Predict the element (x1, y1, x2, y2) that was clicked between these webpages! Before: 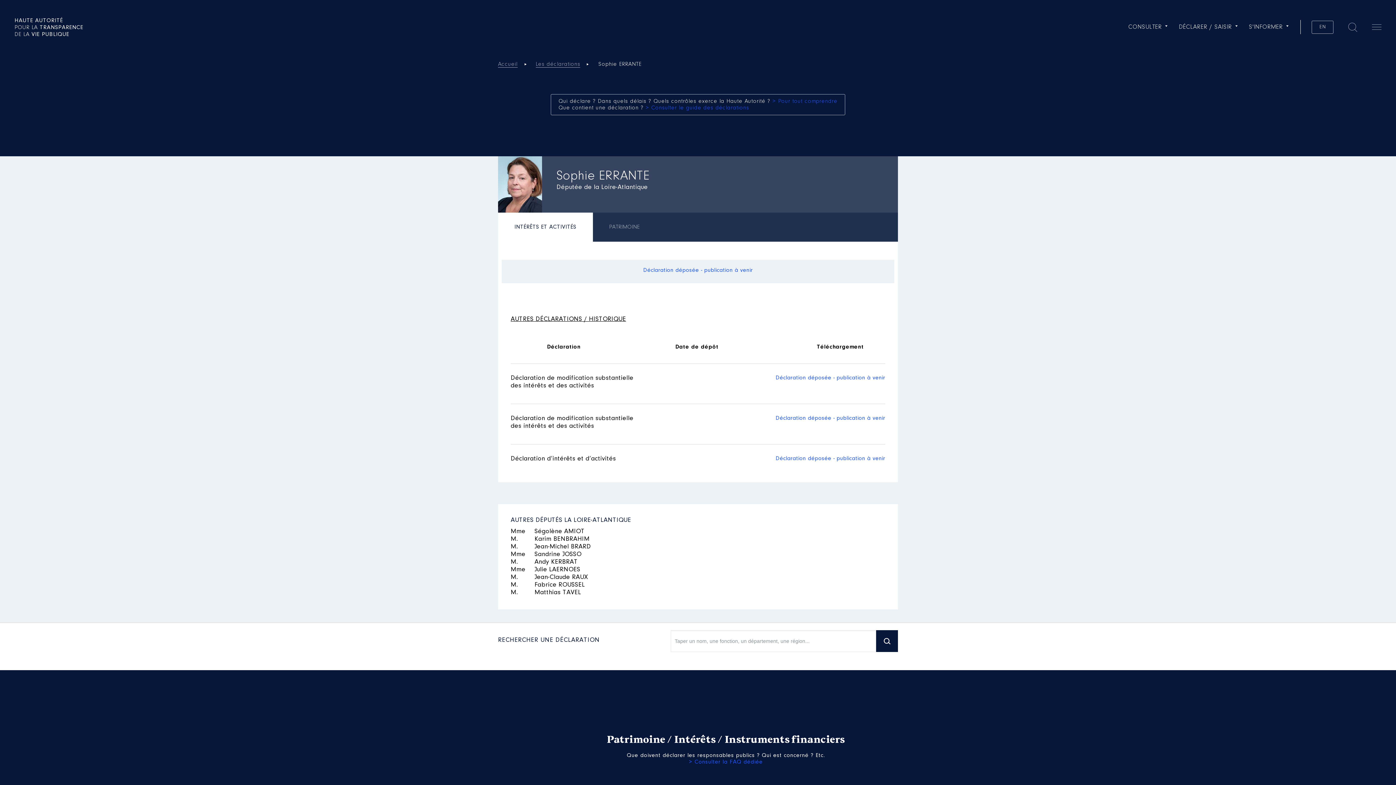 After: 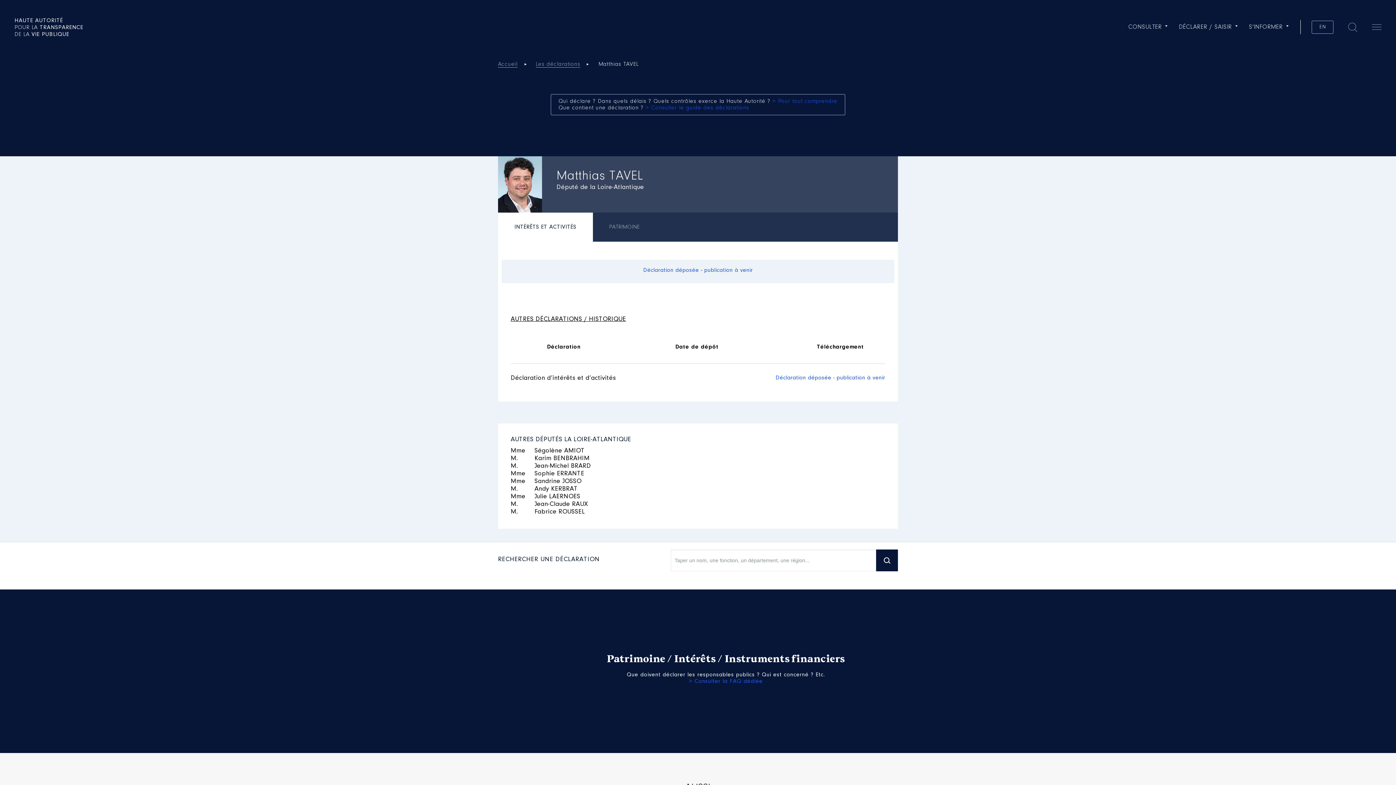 Action: bbox: (510, 589, 581, 596) label: M. Matthias TAVEL